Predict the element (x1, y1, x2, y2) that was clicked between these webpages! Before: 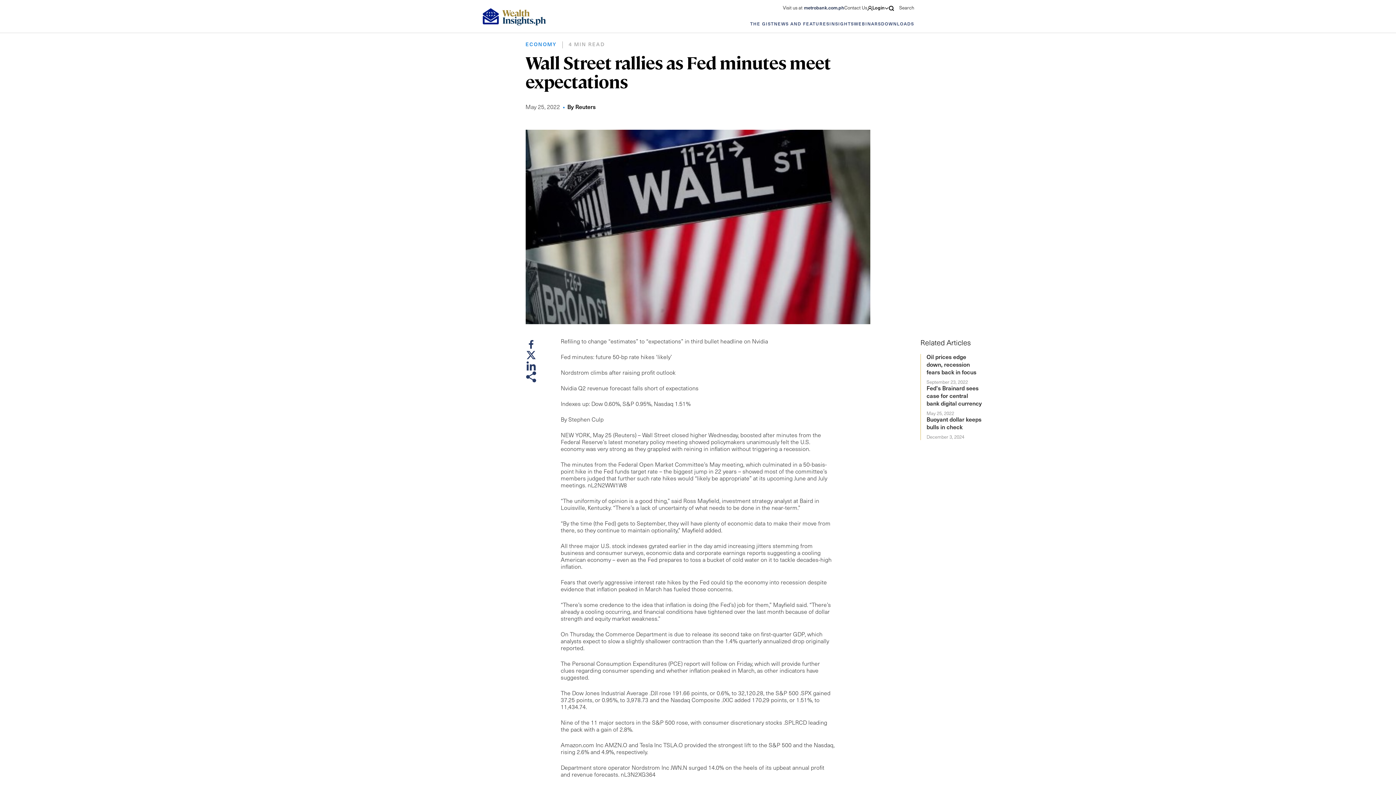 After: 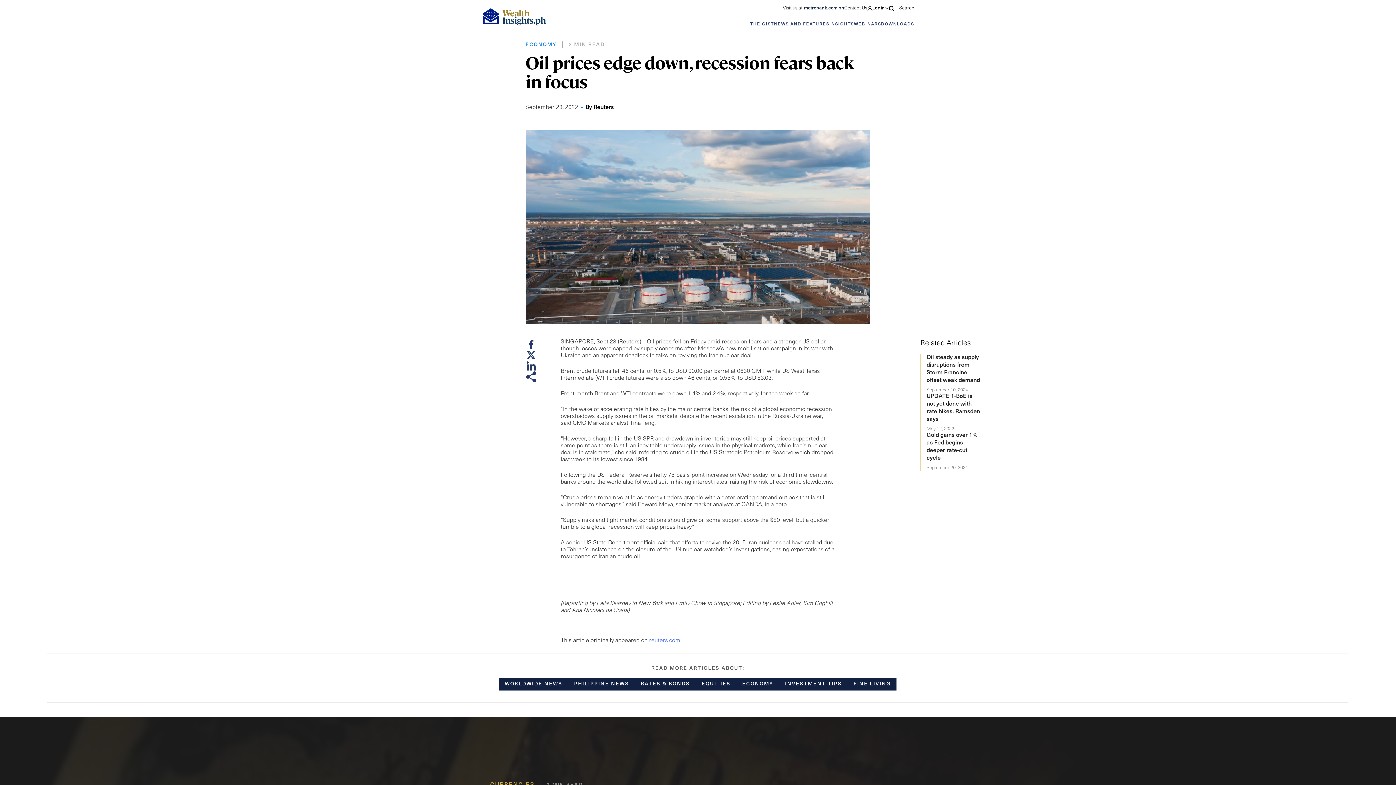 Action: bbox: (926, 354, 982, 385) label: Oil prices edge down, recession fears back in focus
September 23, 2022